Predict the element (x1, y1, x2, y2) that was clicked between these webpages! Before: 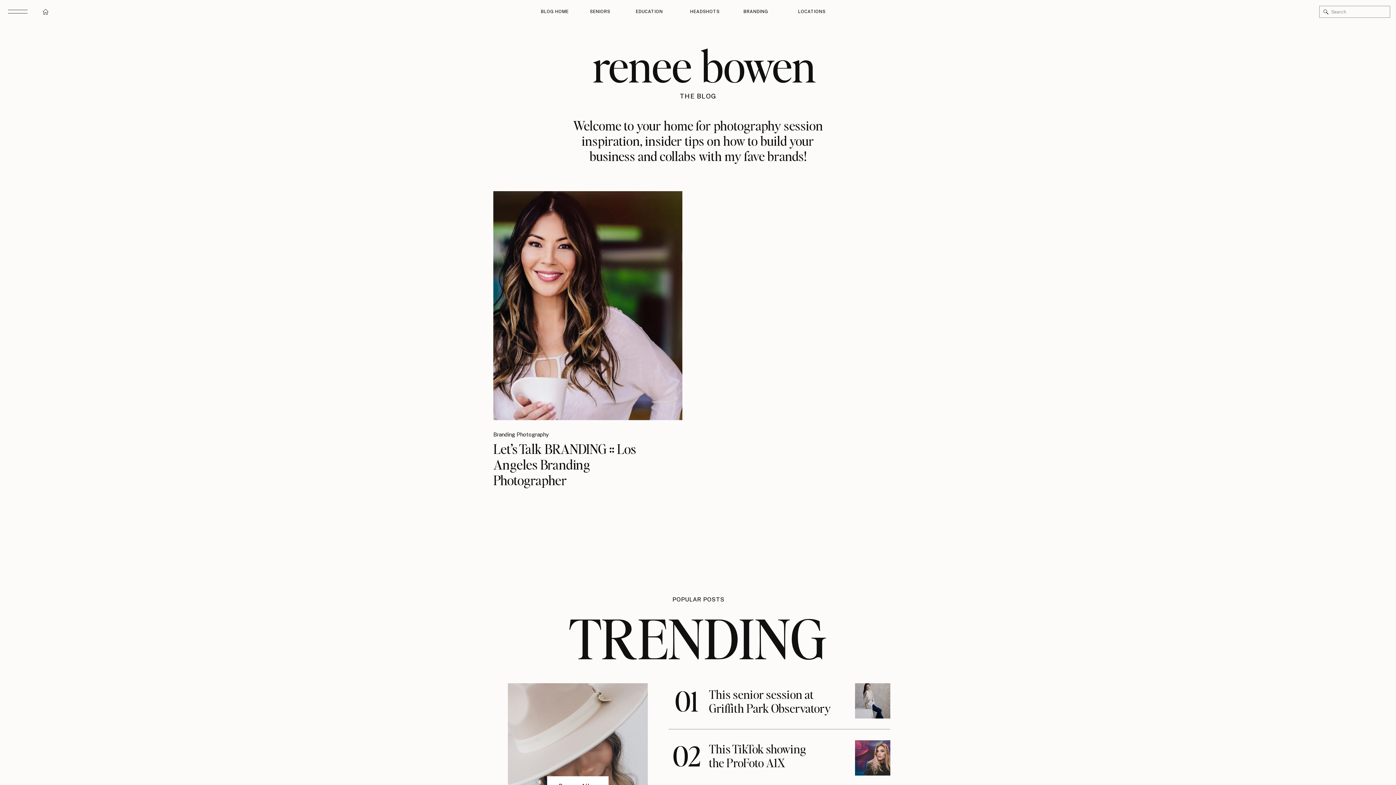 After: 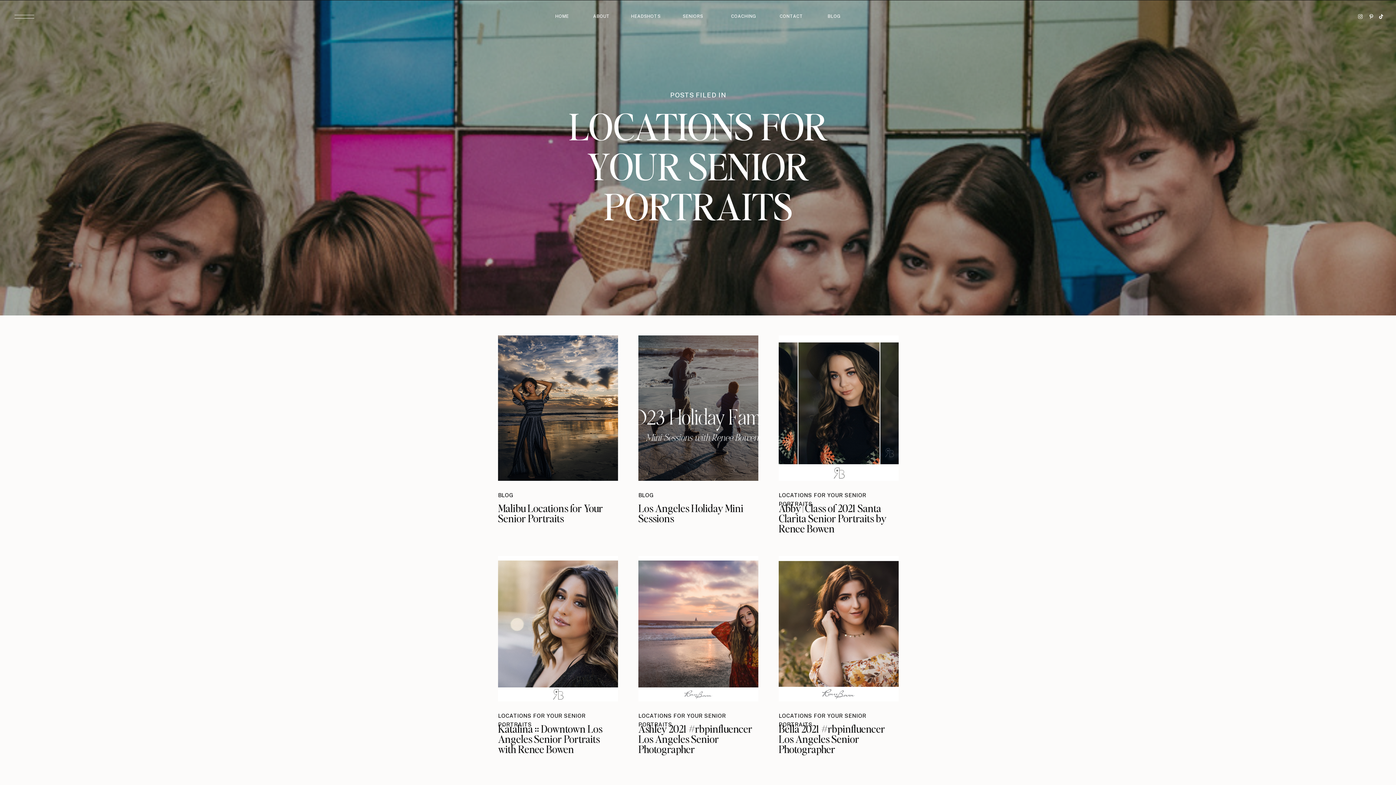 Action: bbox: (798, 8, 825, 15) label: LOCATIONS